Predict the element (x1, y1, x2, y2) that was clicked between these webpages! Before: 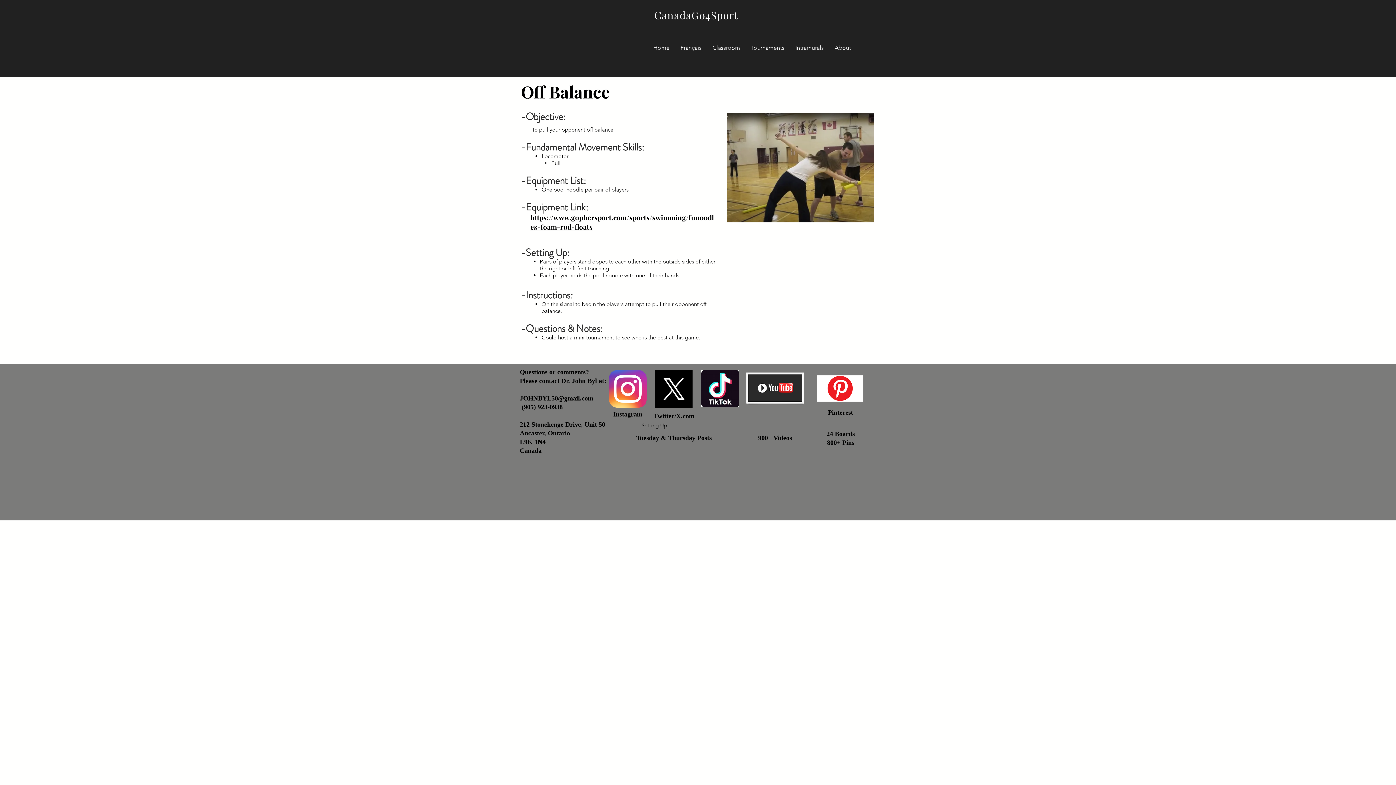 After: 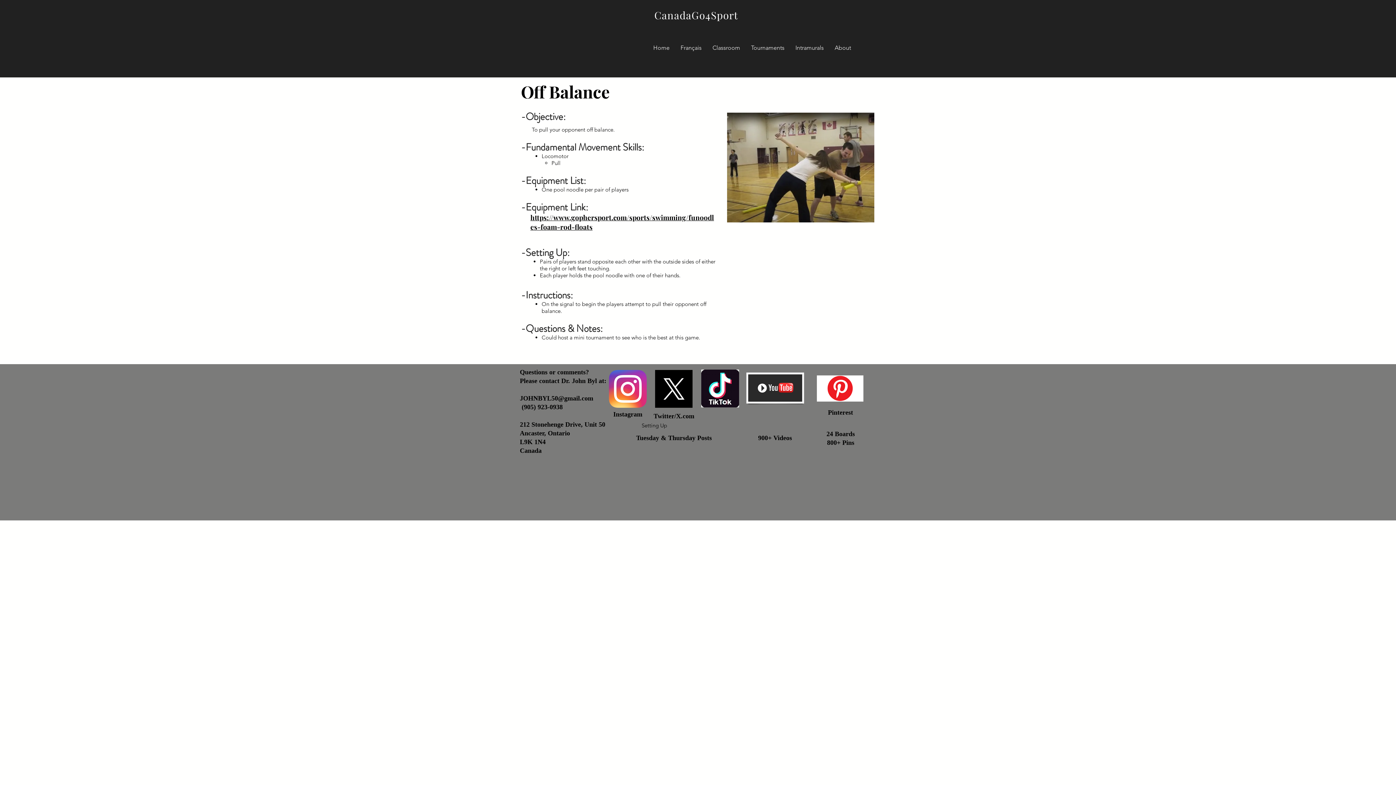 Action: bbox: (817, 375, 863, 401)